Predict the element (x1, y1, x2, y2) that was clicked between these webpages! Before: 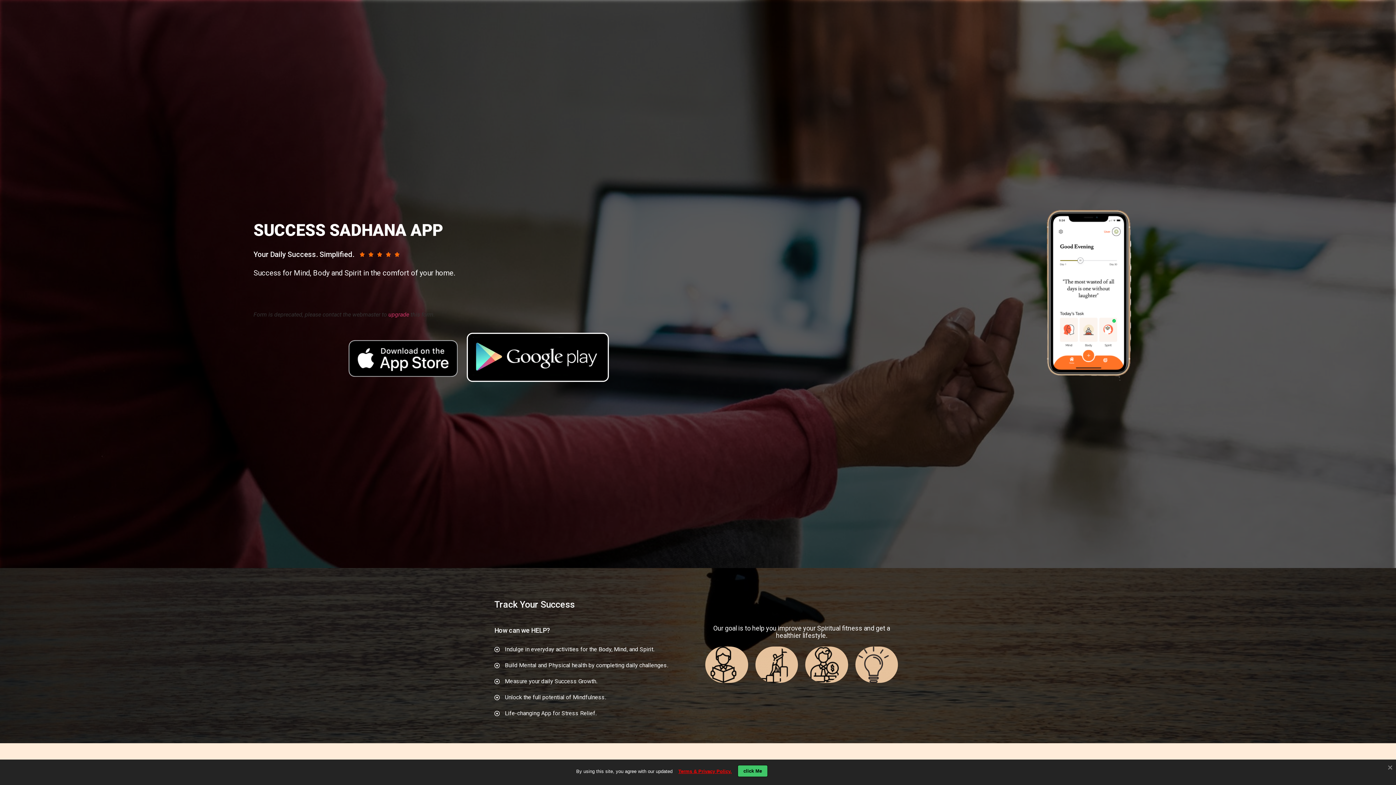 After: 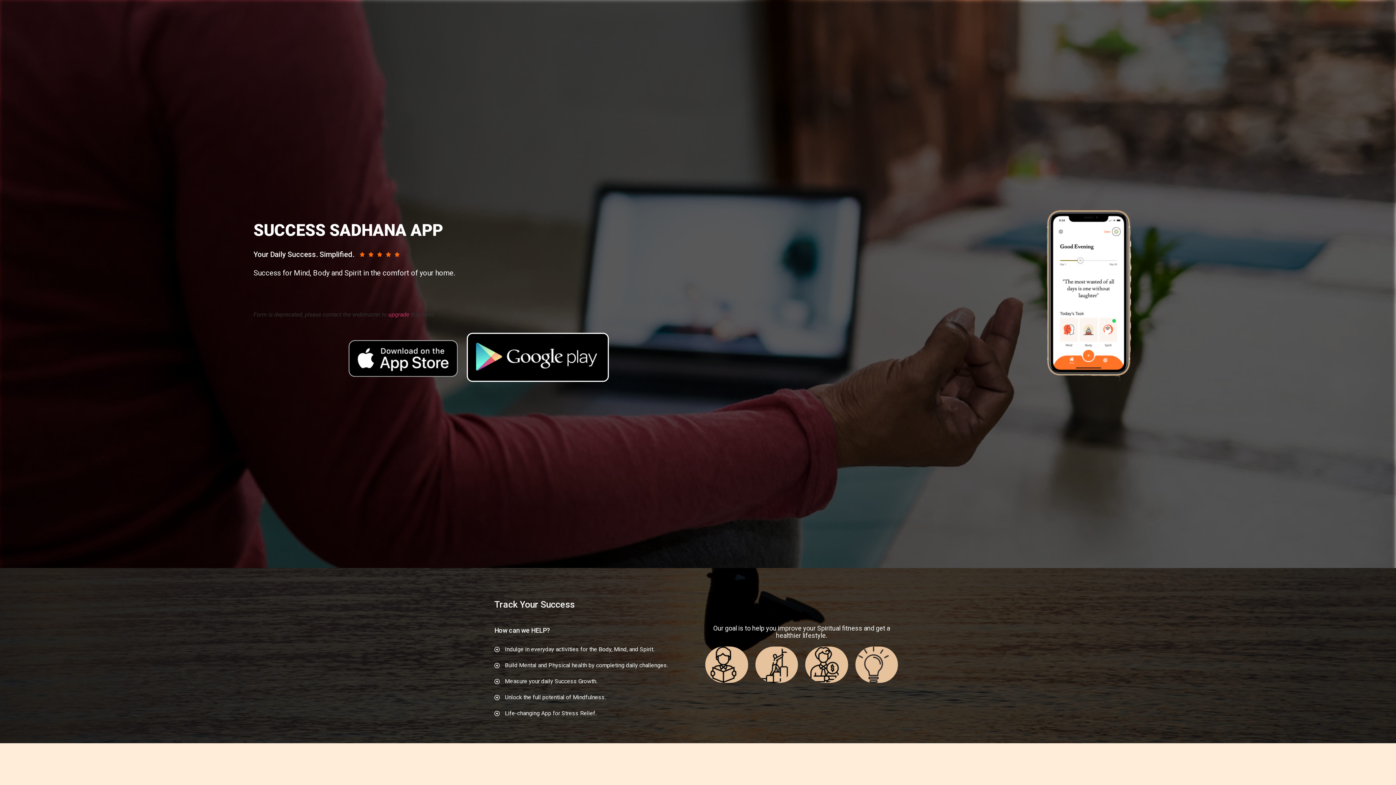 Action: label: click Me bbox: (738, 765, 767, 777)